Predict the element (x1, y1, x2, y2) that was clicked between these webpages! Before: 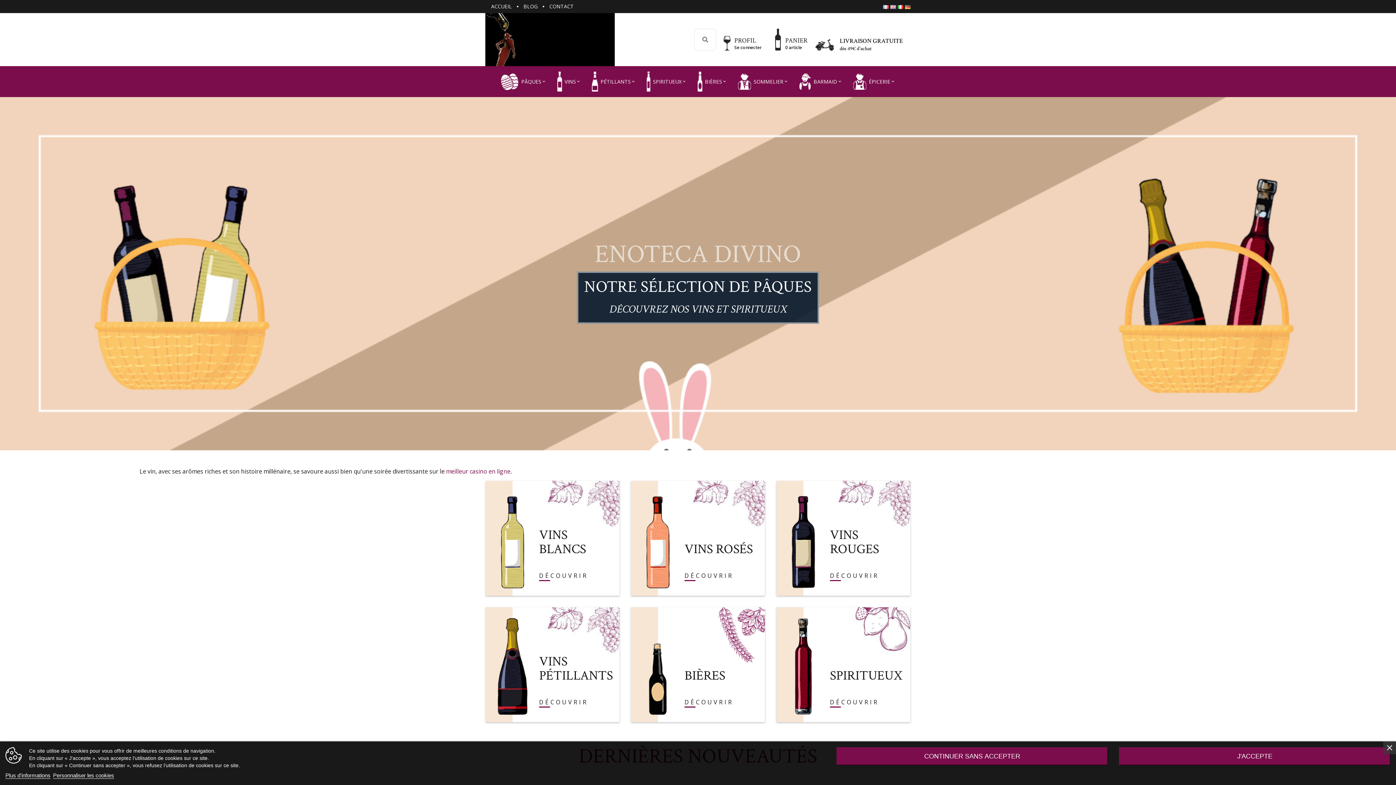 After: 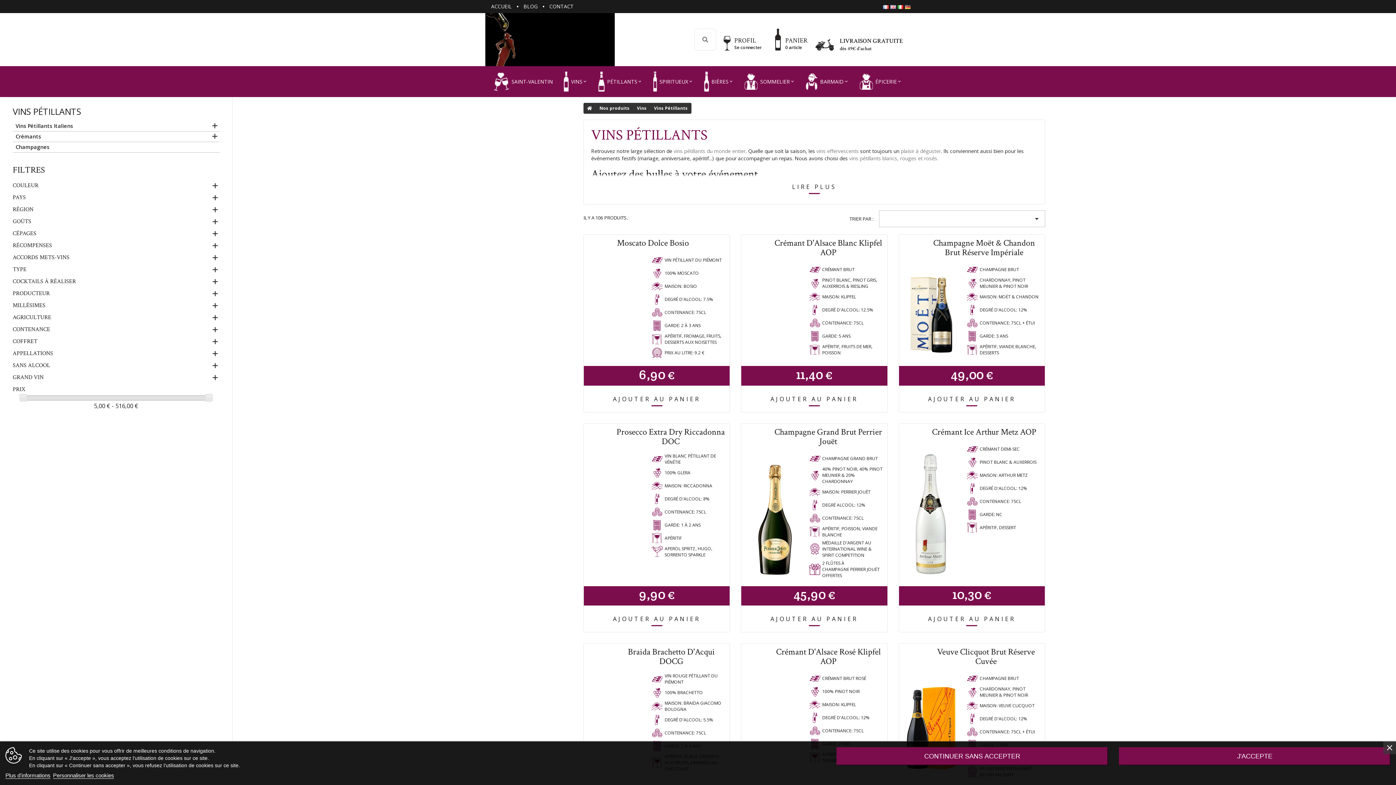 Action: bbox: (485, 607, 619, 722)